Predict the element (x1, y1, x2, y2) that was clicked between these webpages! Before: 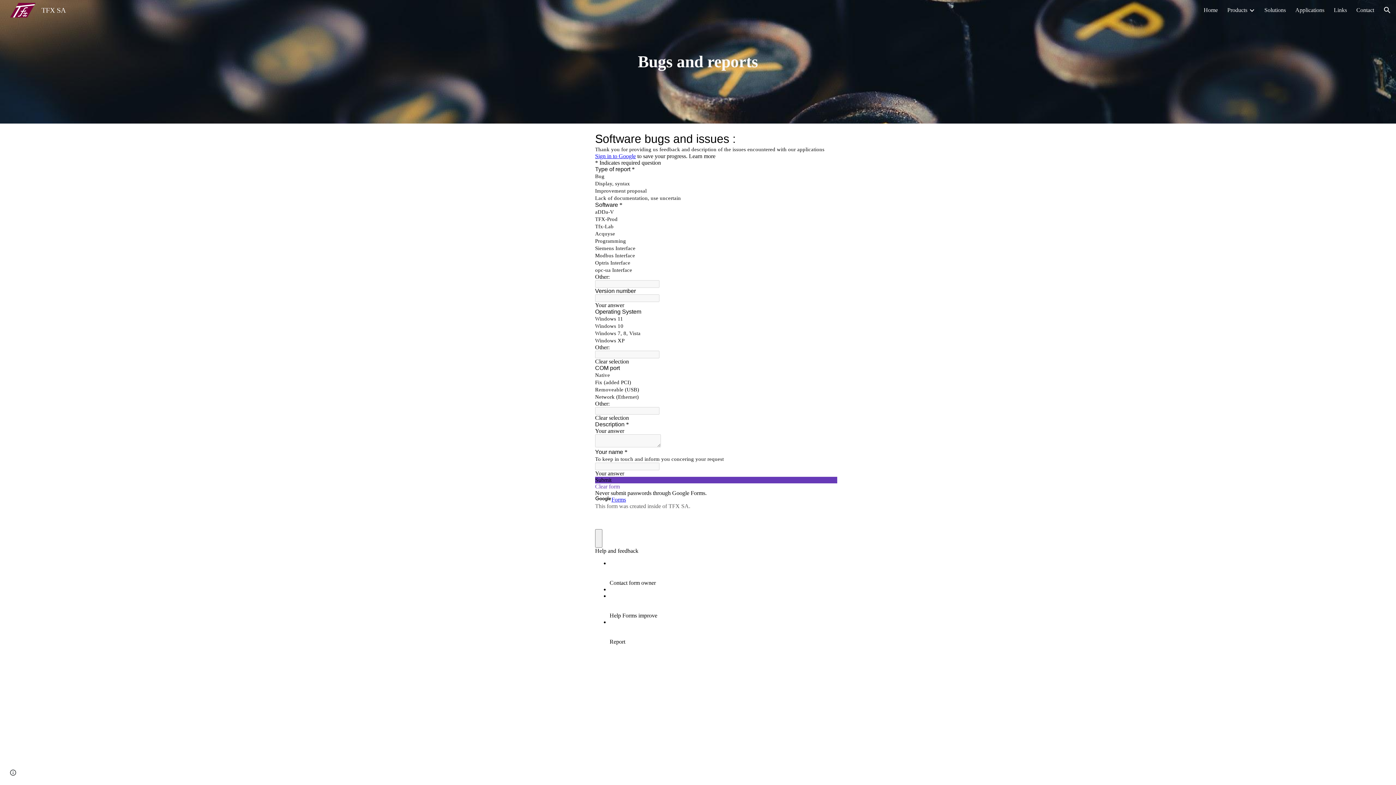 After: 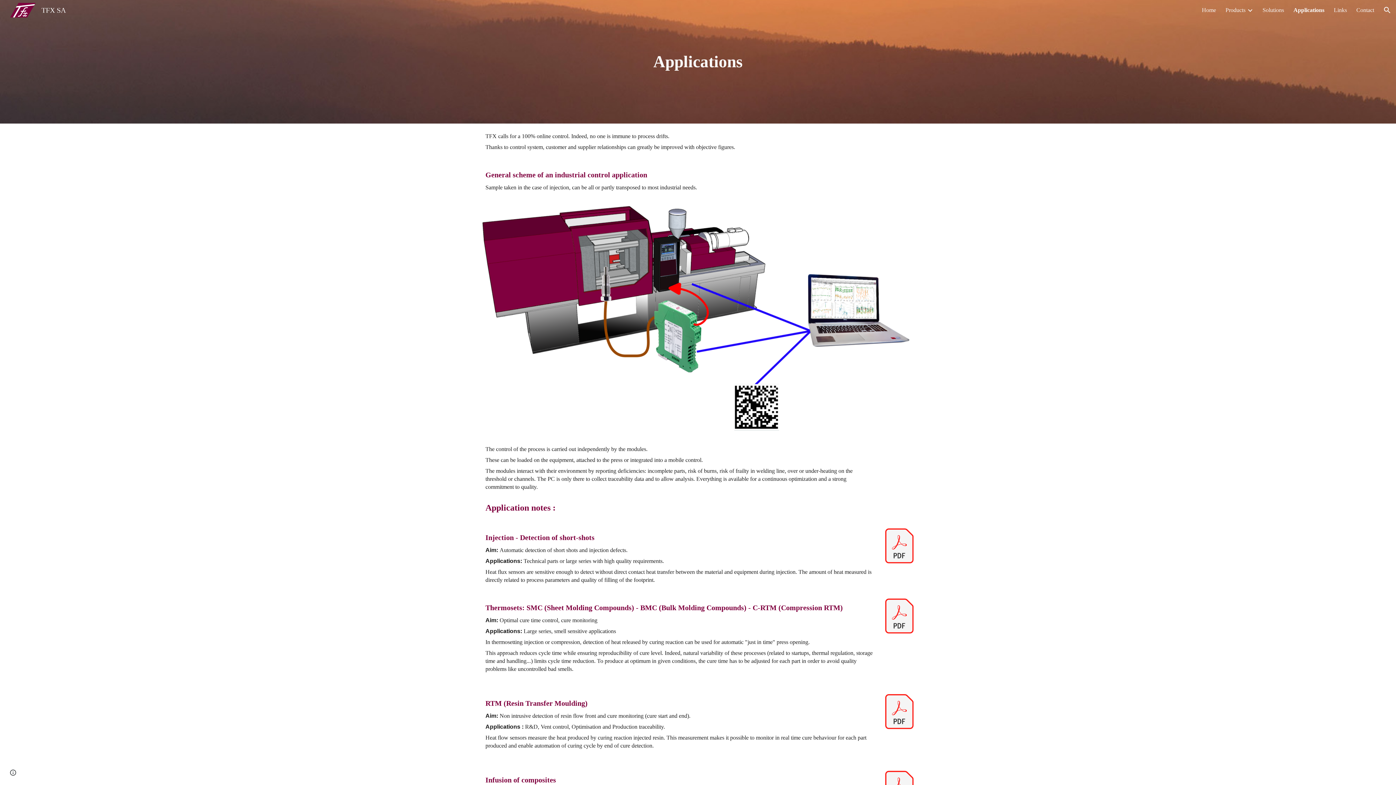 Action: label: Applications bbox: (1295, 6, 1324, 13)